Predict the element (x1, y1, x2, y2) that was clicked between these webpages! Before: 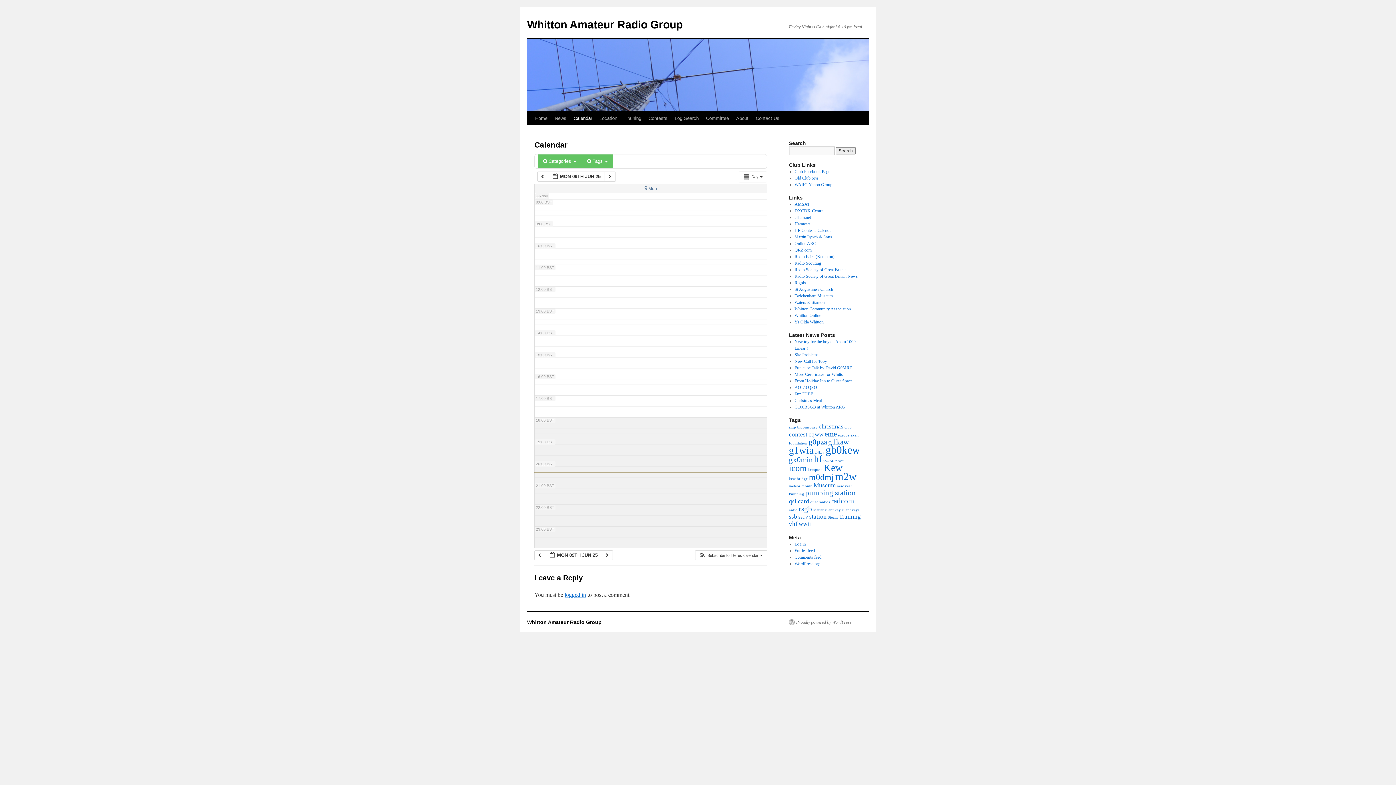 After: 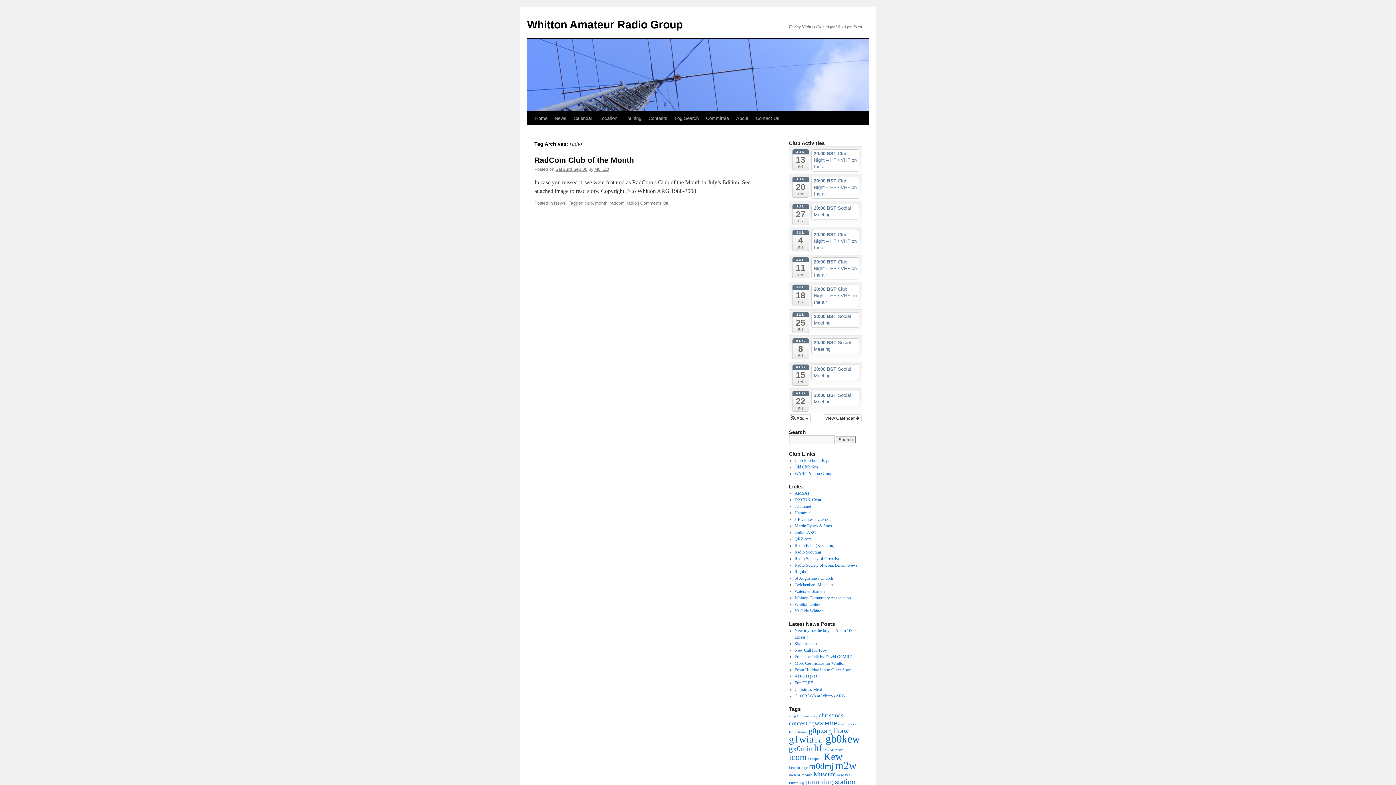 Action: bbox: (789, 508, 797, 512) label: radio (1 item)